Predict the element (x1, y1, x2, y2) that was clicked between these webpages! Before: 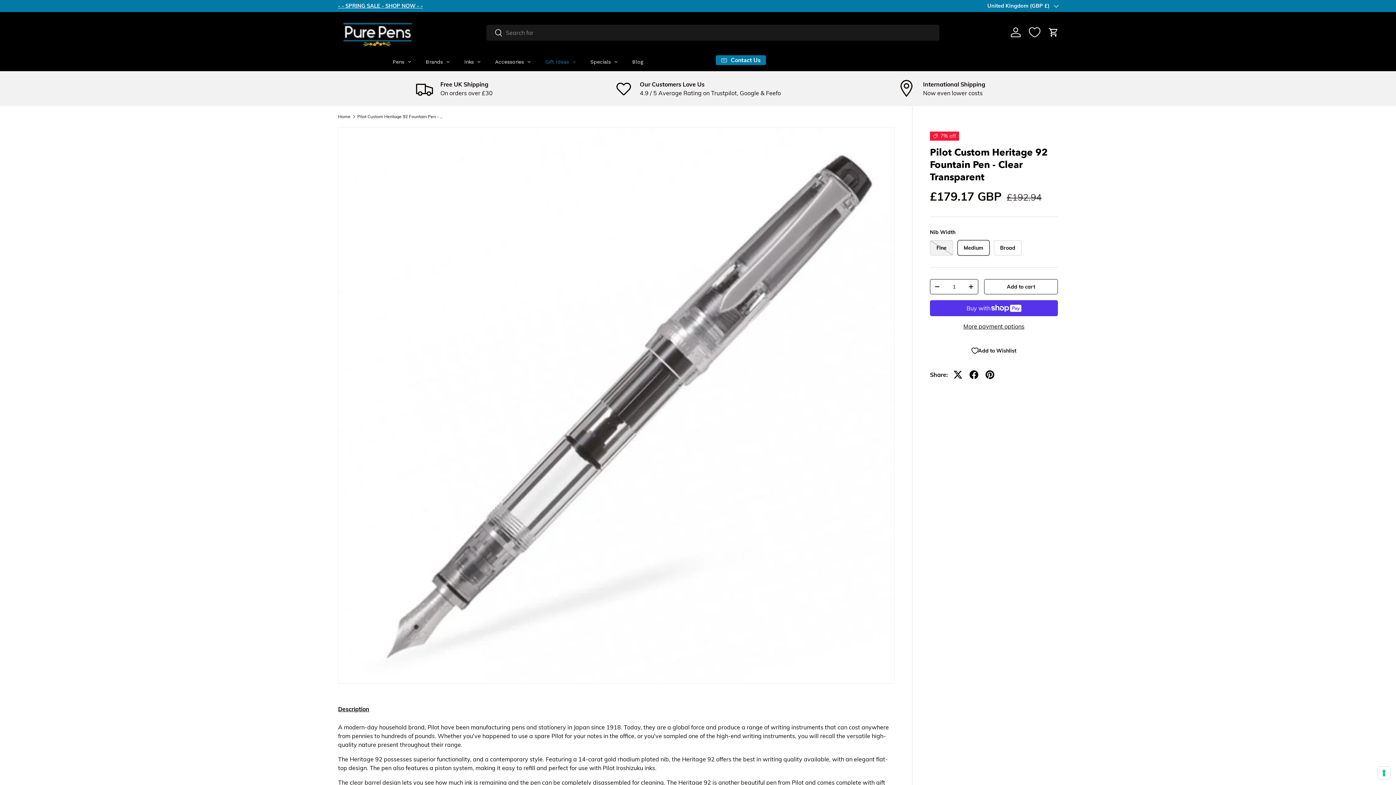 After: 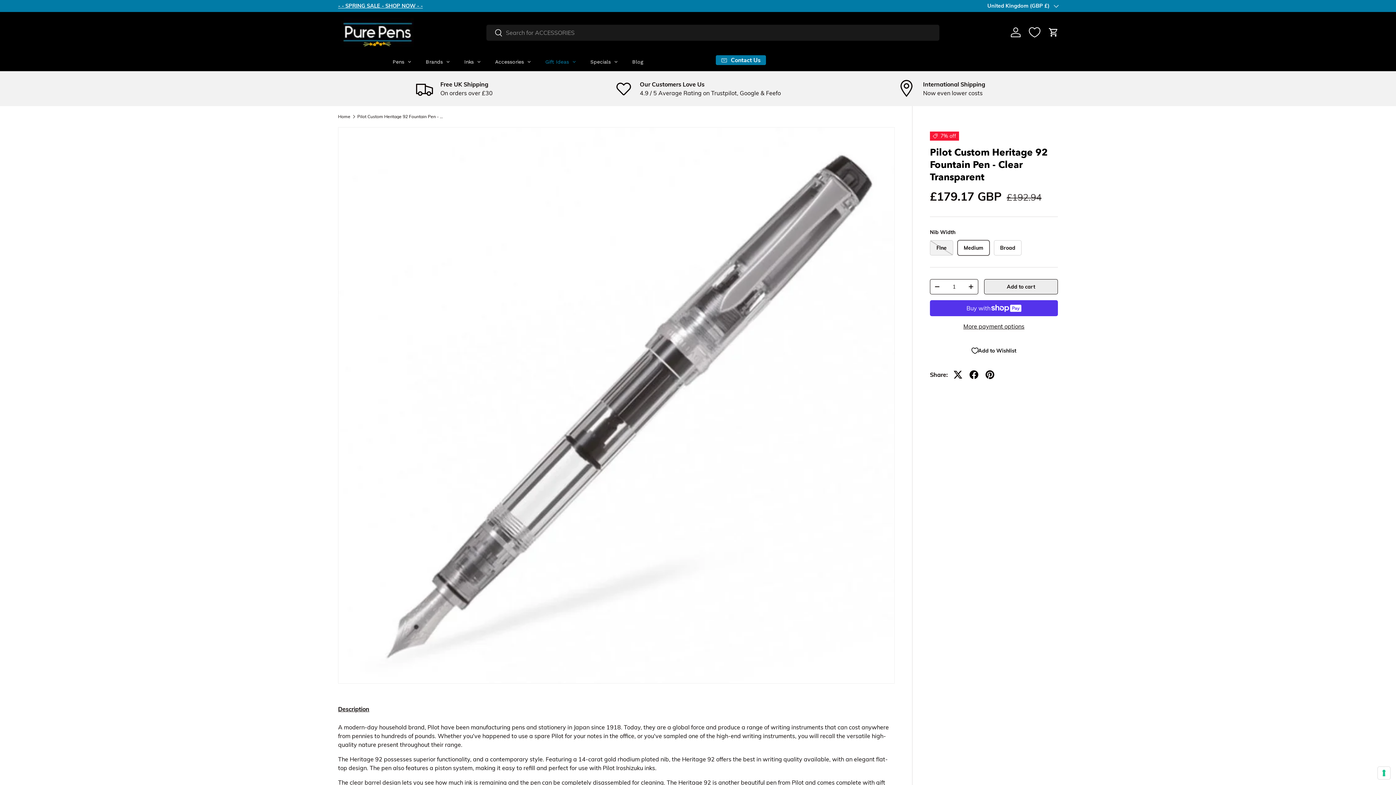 Action: label: Add to cart bbox: (984, 279, 1058, 294)